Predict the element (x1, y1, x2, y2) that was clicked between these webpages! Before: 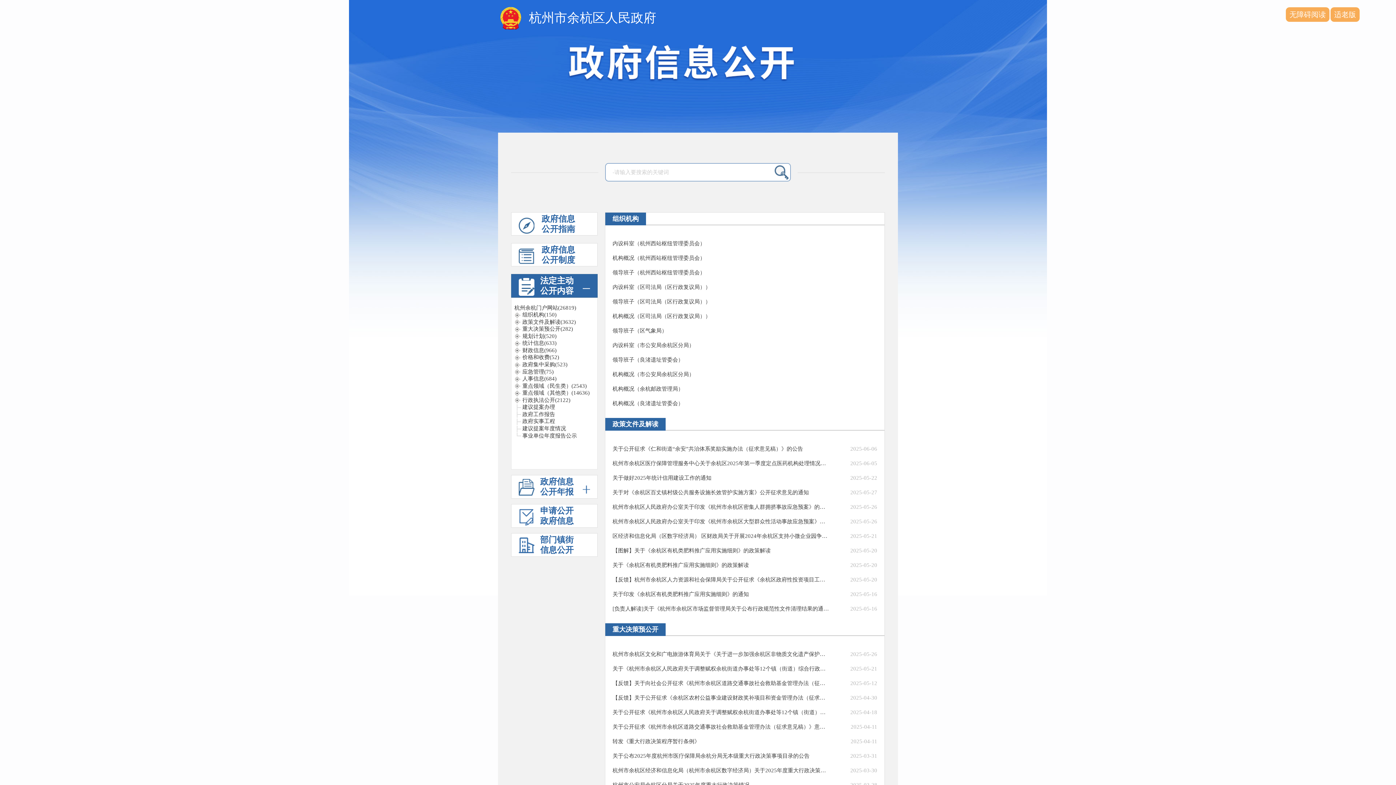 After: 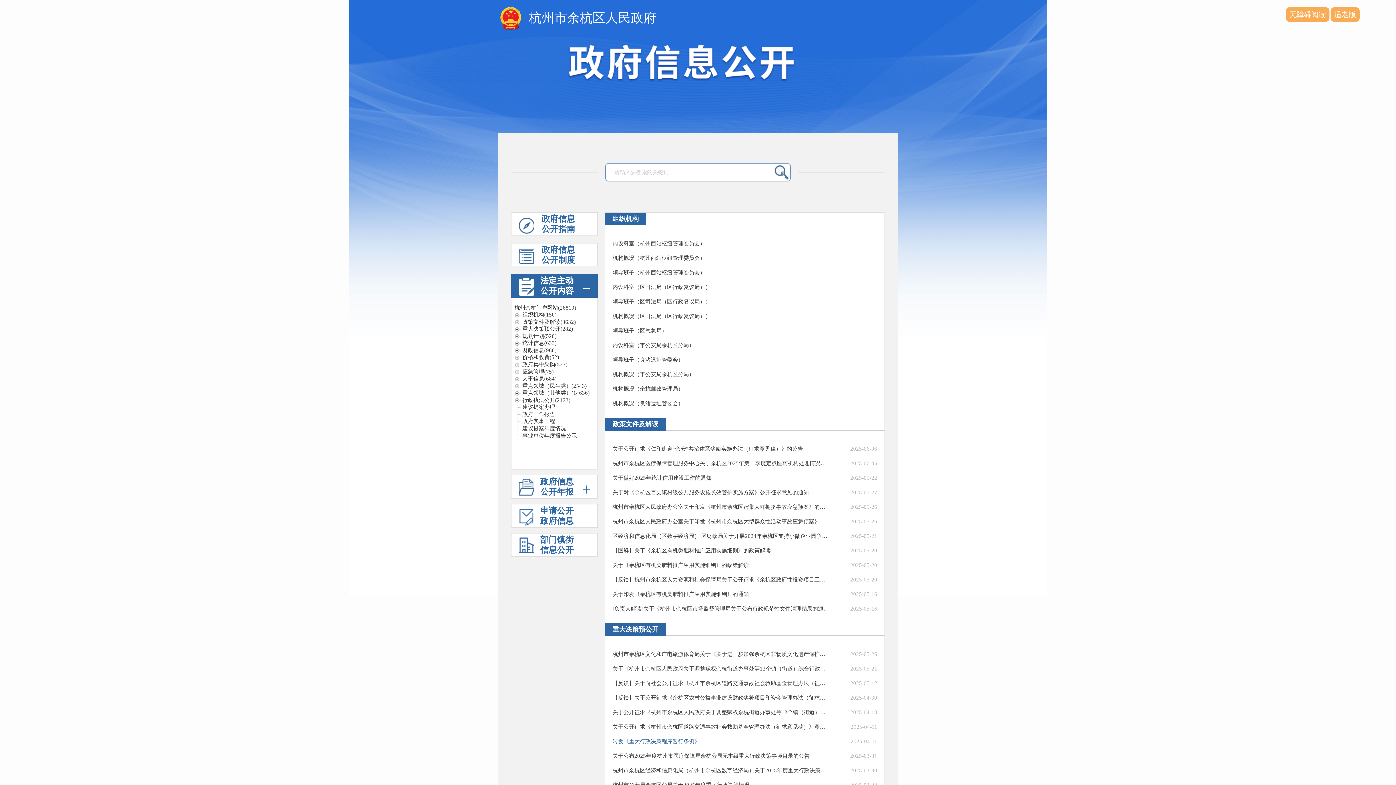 Action: bbox: (612, 734, 829, 749) label: 转发《重大行政决策程序暂行条例》